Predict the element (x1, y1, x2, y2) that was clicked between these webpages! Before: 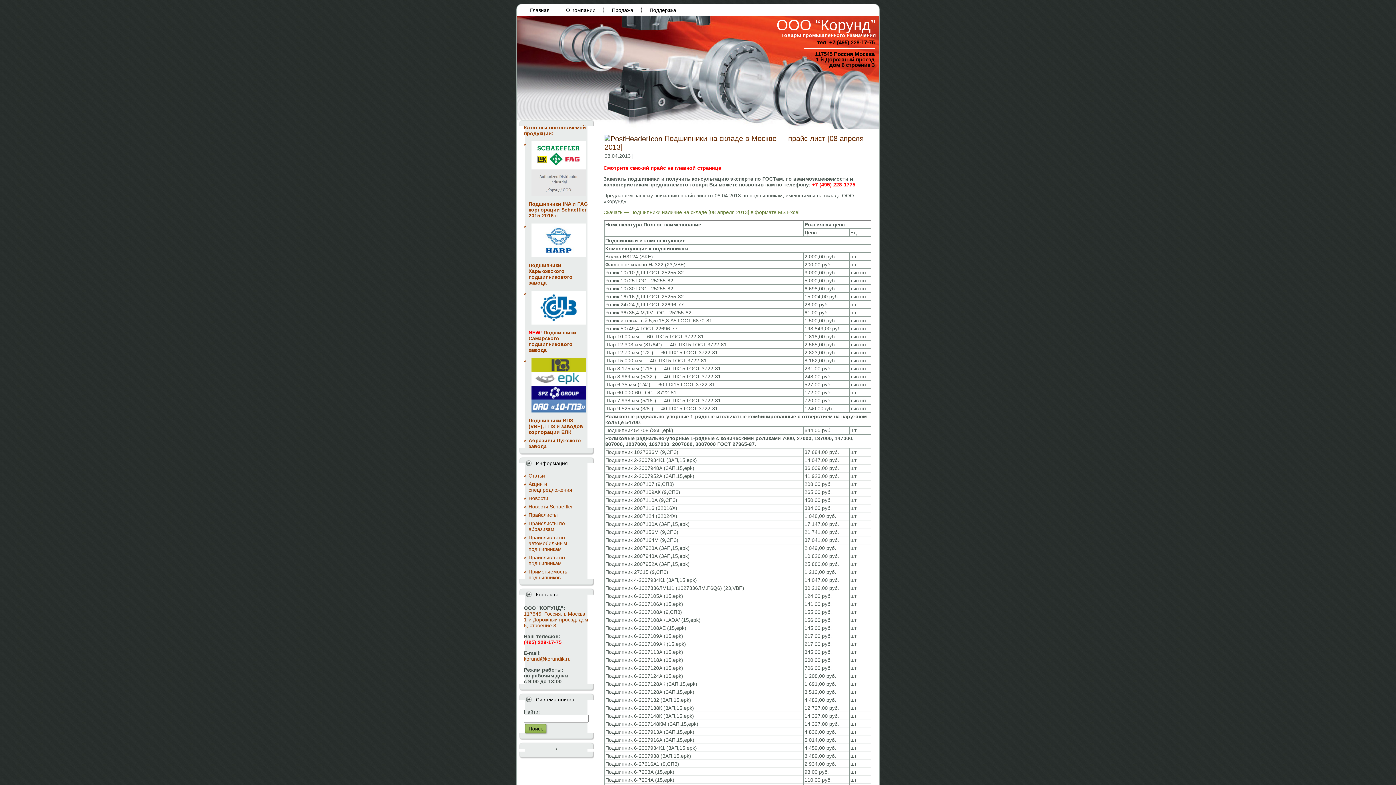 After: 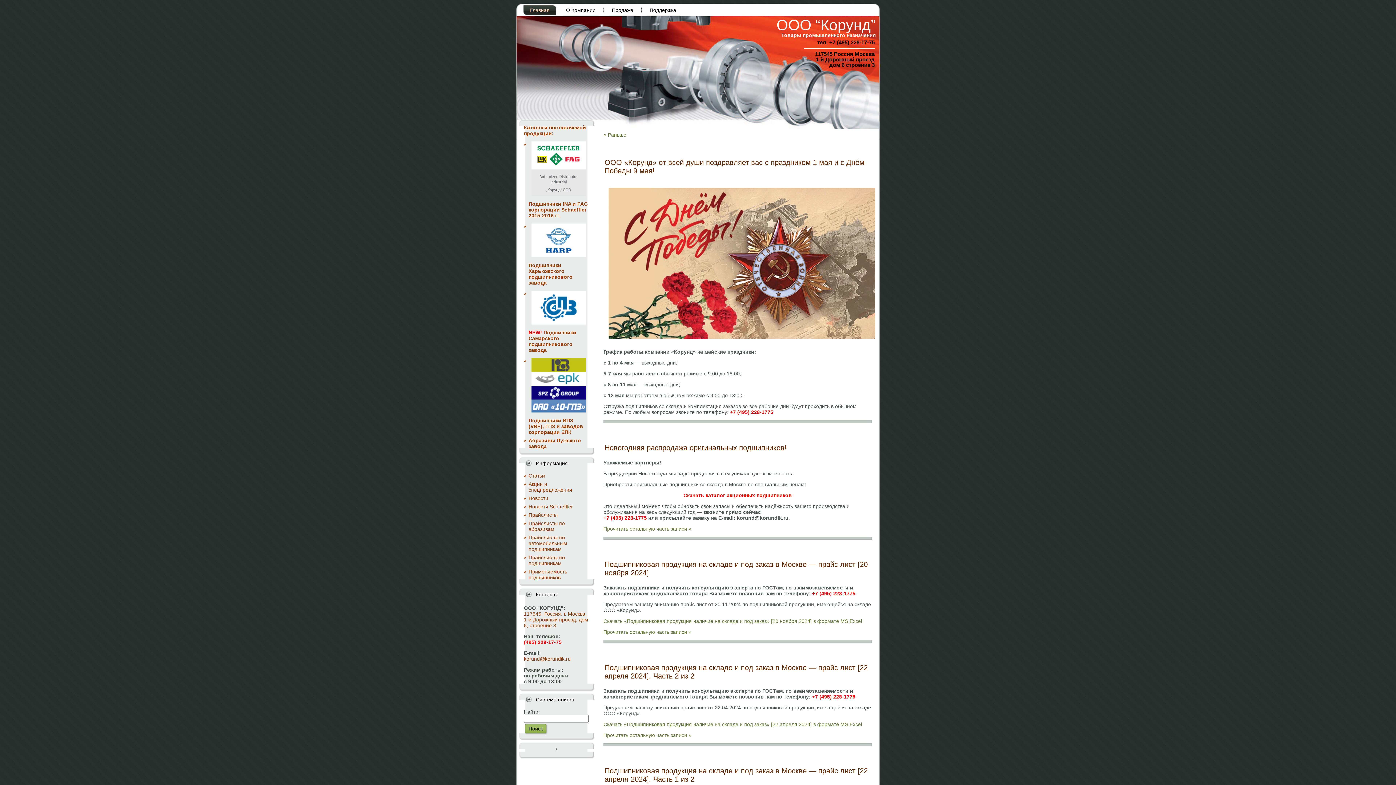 Action: label: ООО “Корунд” bbox: (776, 16, 876, 33)